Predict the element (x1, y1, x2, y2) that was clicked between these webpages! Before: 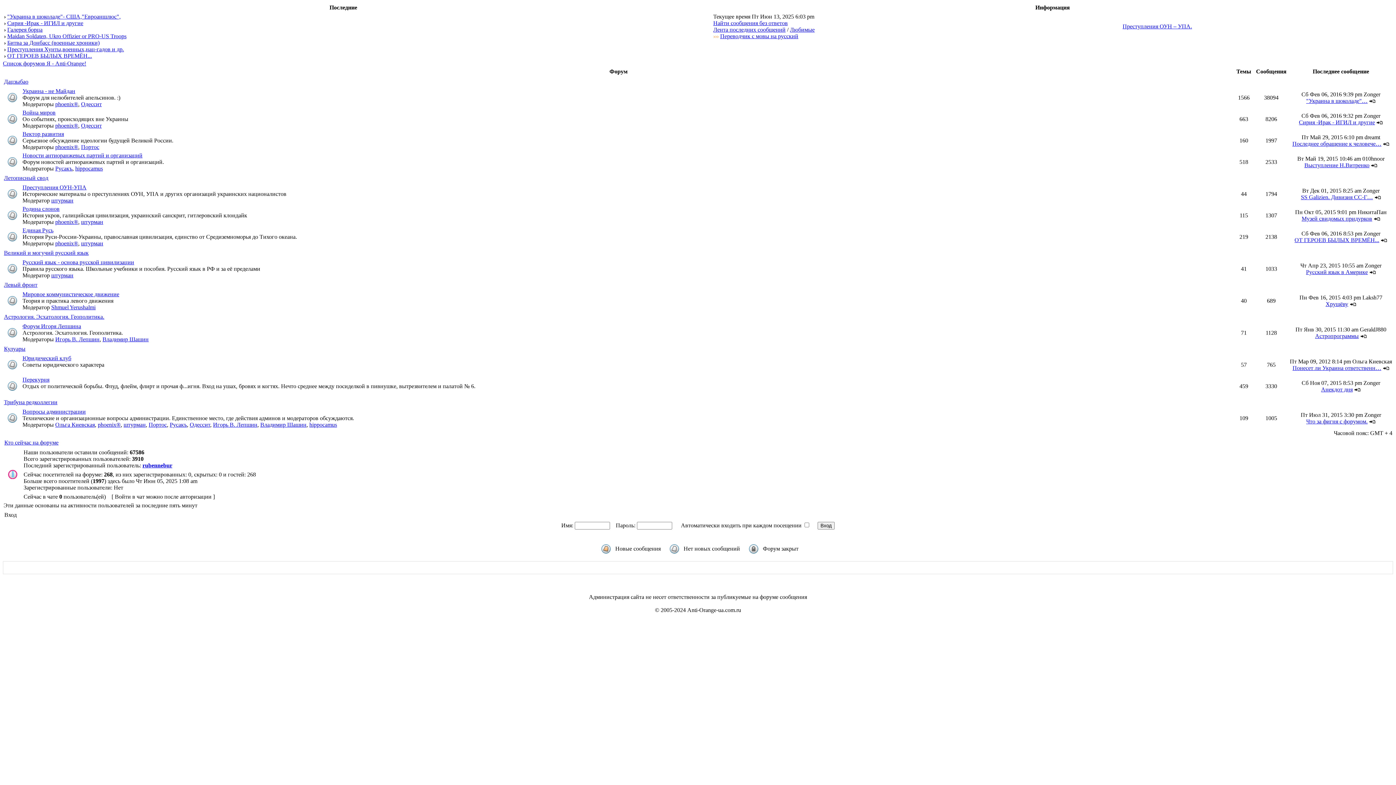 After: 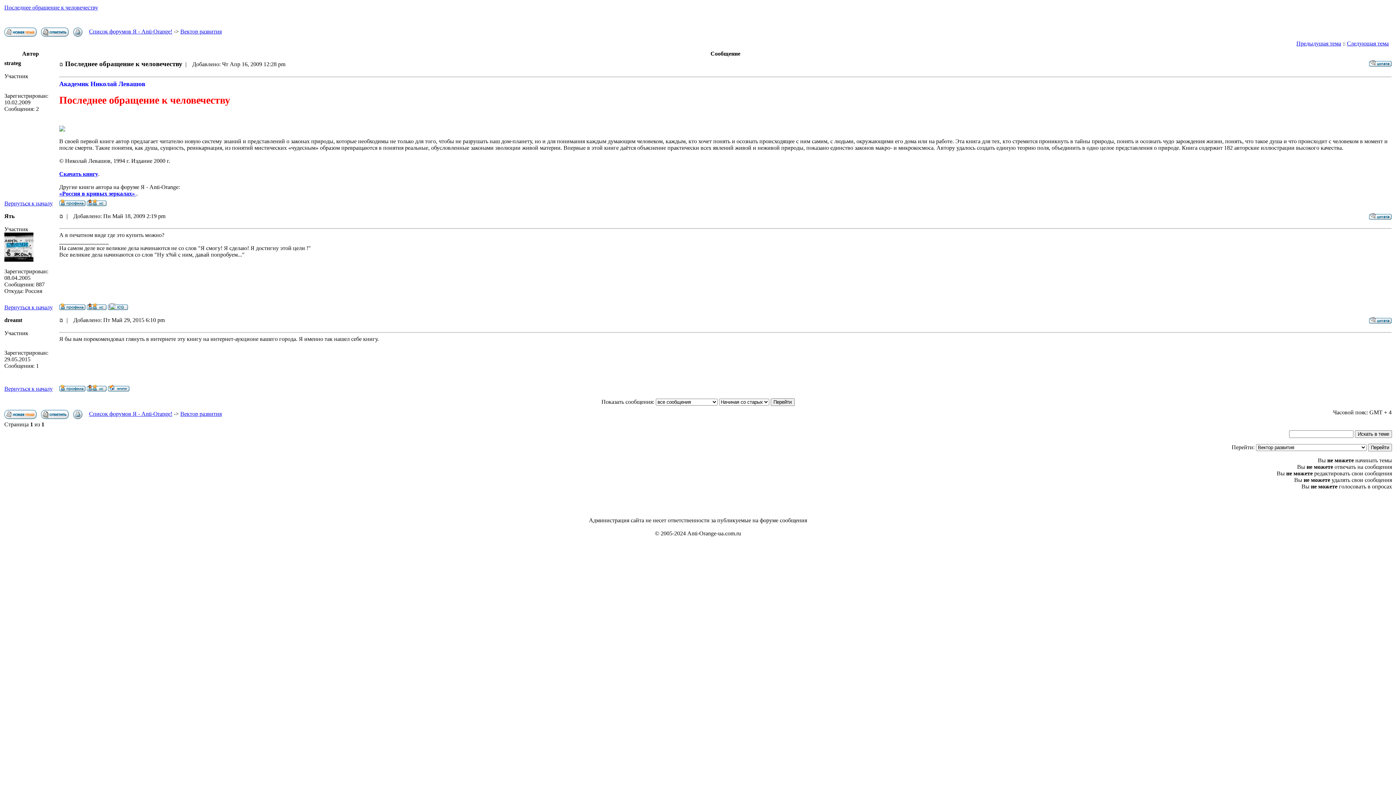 Action: label: Последнее обращение к человече… bbox: (1292, 140, 1381, 146)